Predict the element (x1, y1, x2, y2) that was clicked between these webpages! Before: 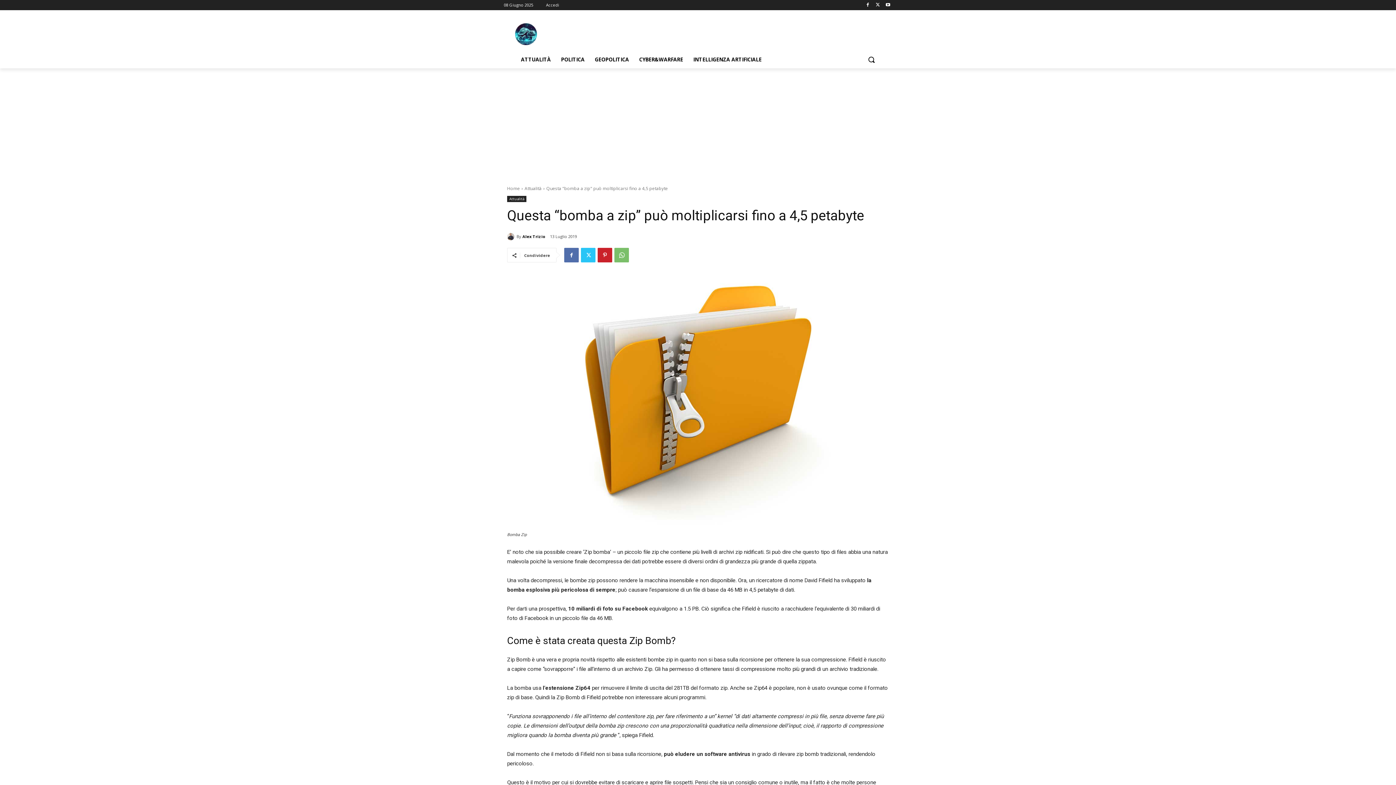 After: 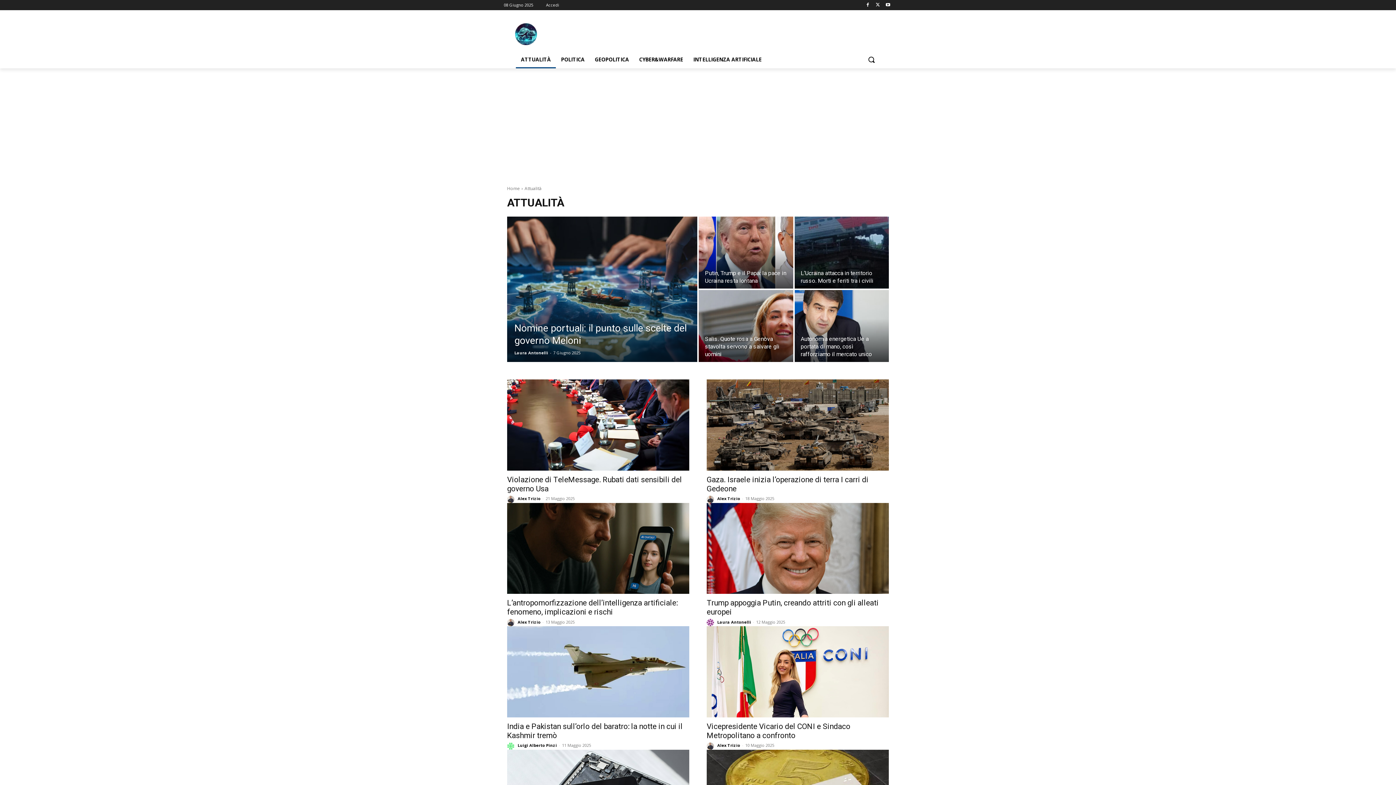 Action: label: Attualità bbox: (507, 196, 526, 202)